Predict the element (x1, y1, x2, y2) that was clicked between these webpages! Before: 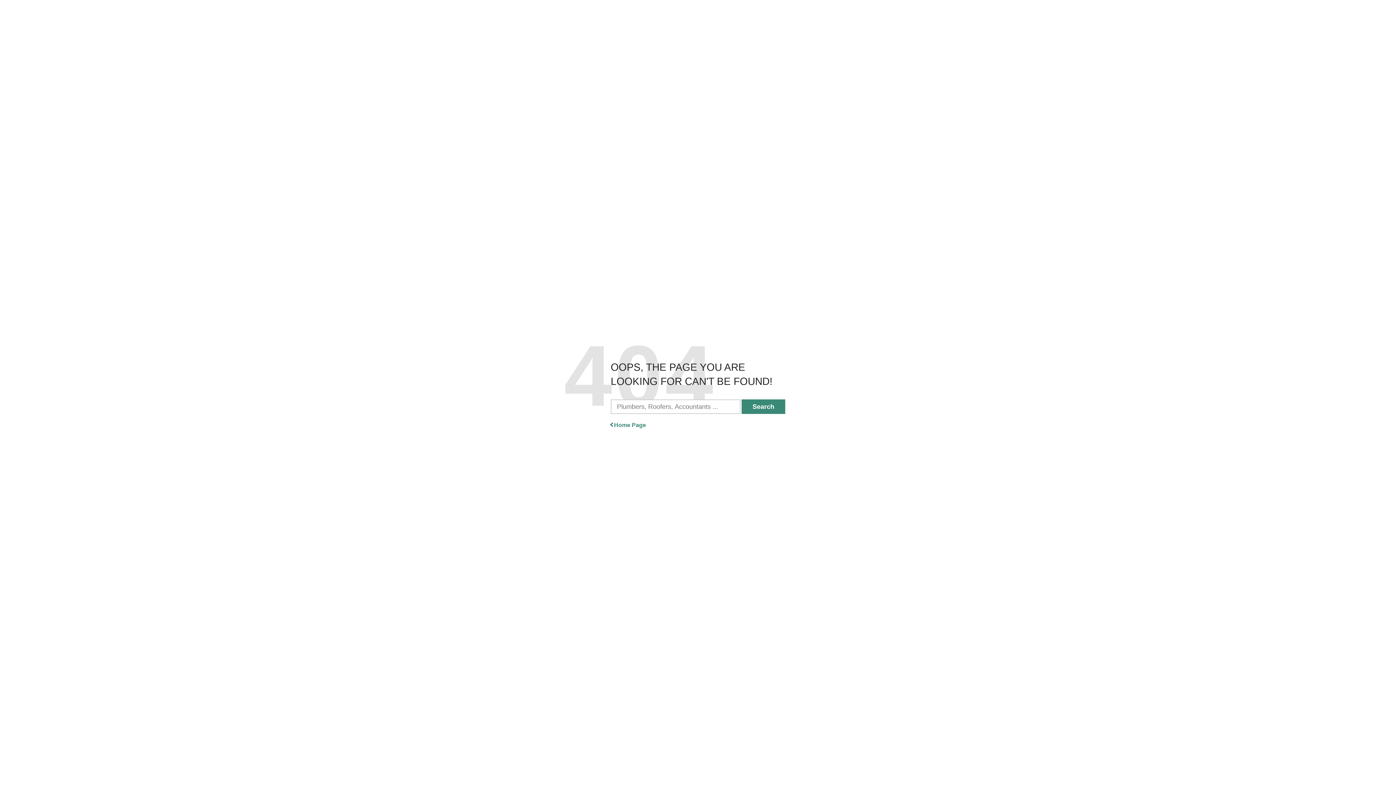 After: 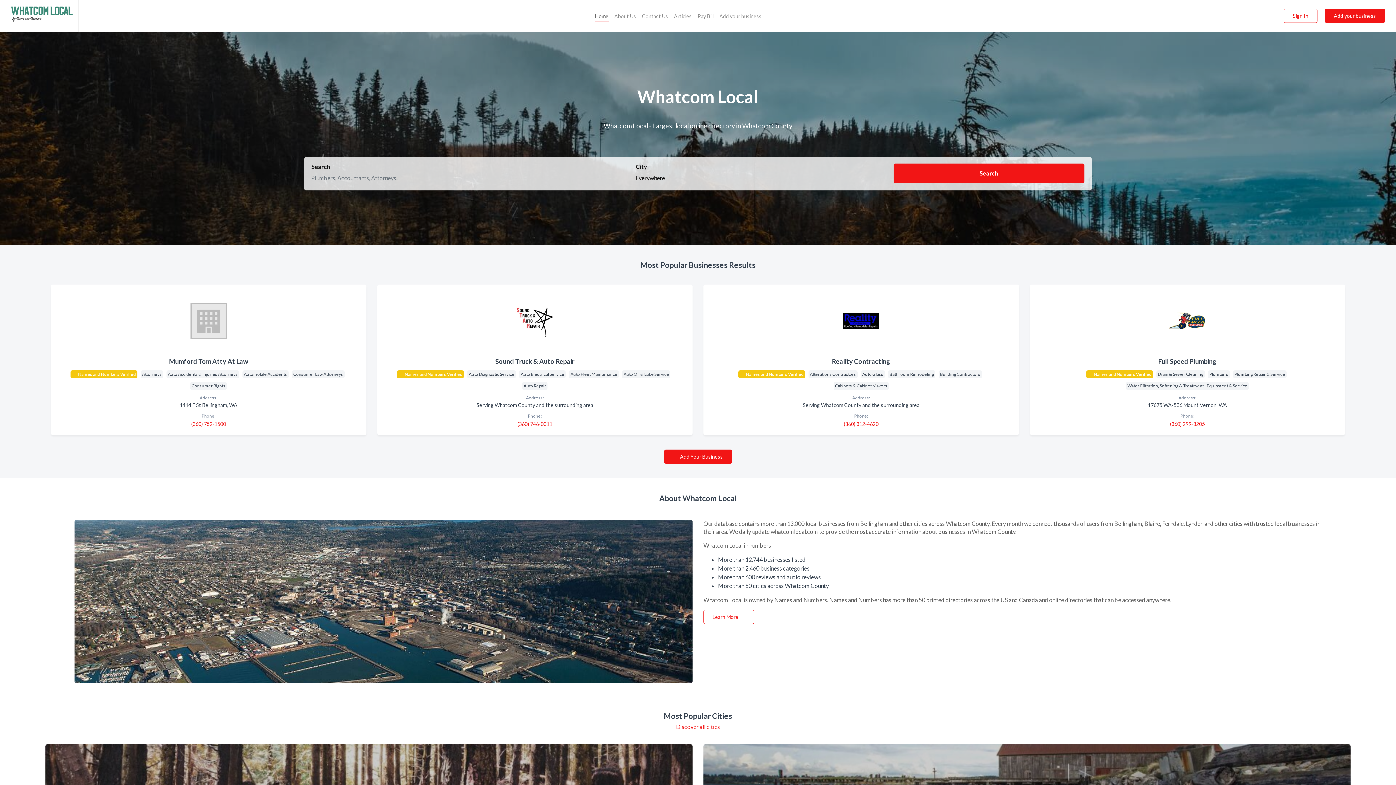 Action: label: Home Page bbox: (610, 421, 646, 429)